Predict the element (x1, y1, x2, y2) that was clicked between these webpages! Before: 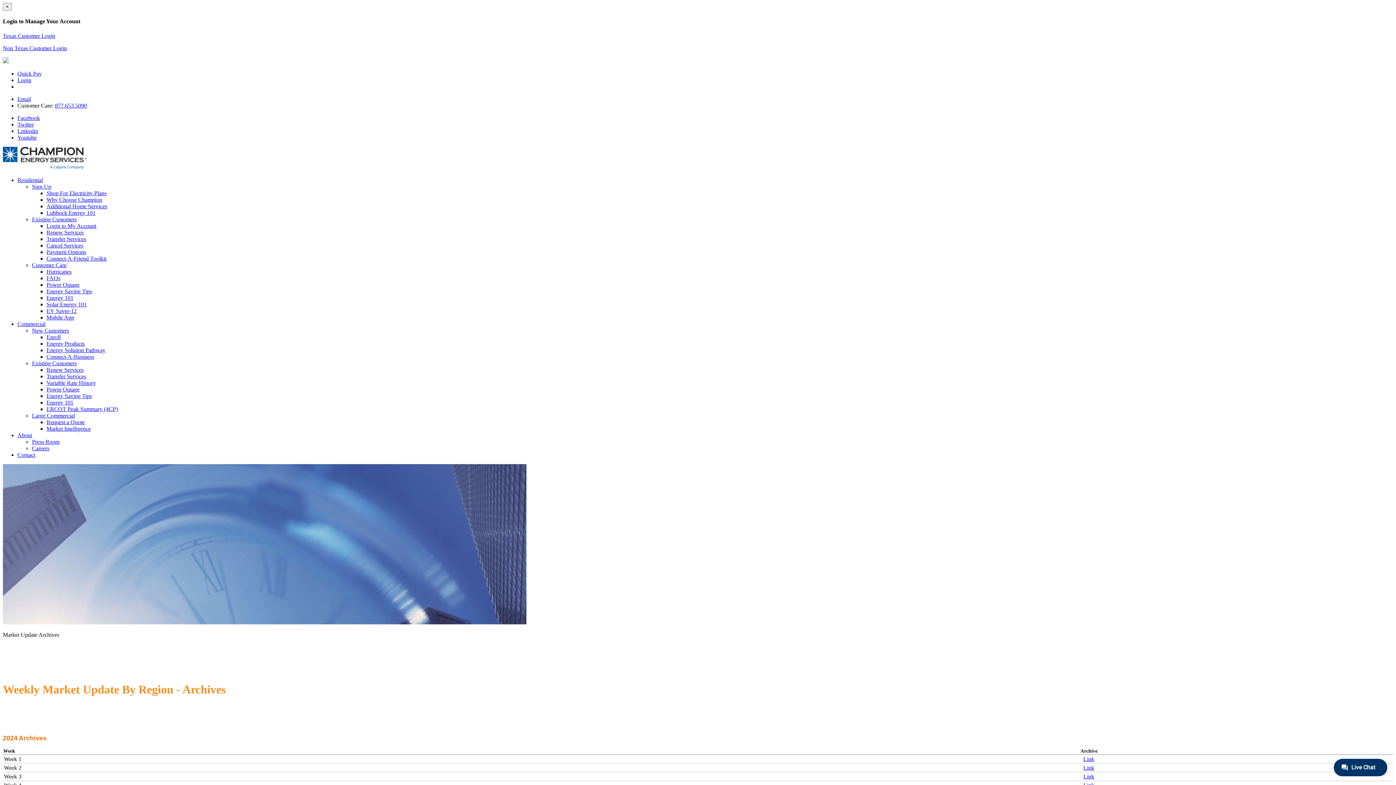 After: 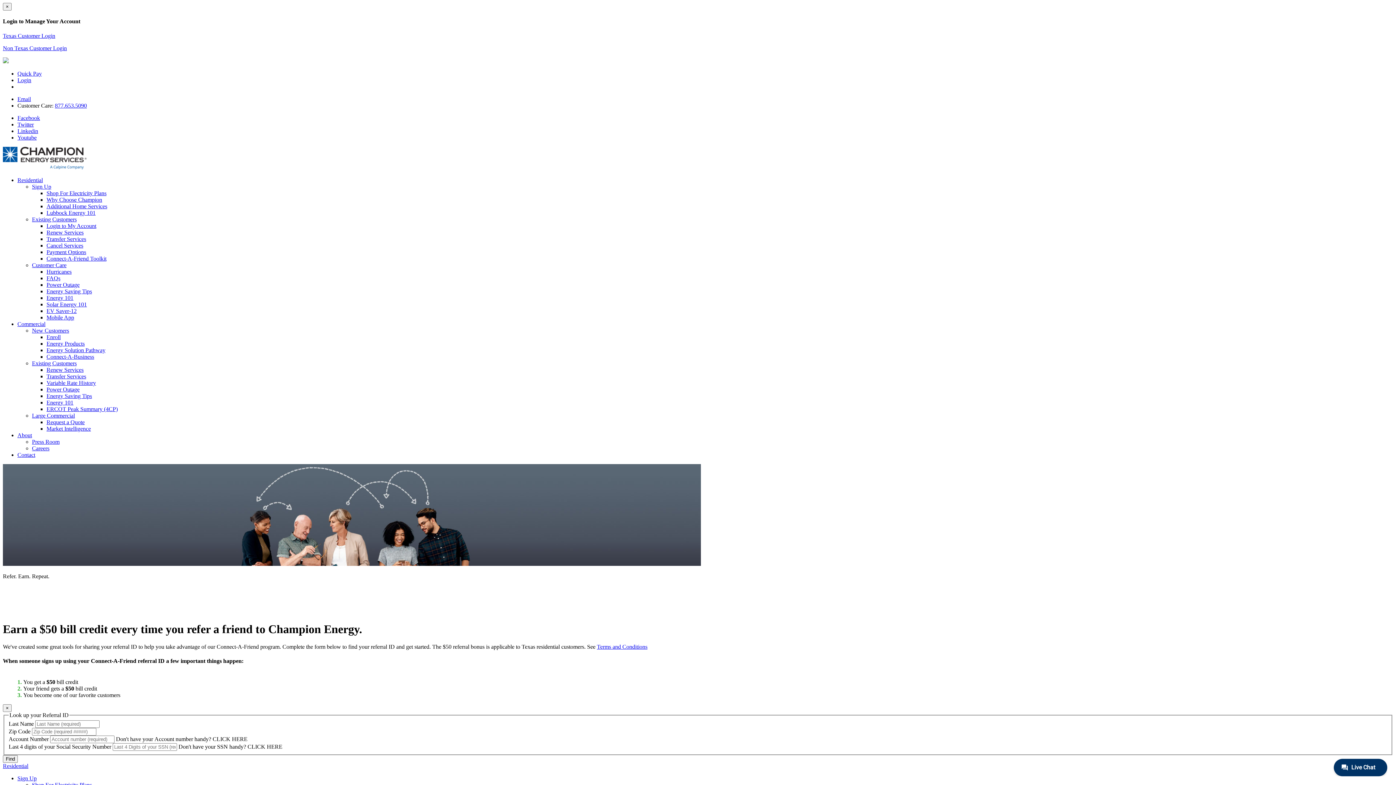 Action: label: Connect-A-Friend Toolkit bbox: (46, 255, 106, 261)